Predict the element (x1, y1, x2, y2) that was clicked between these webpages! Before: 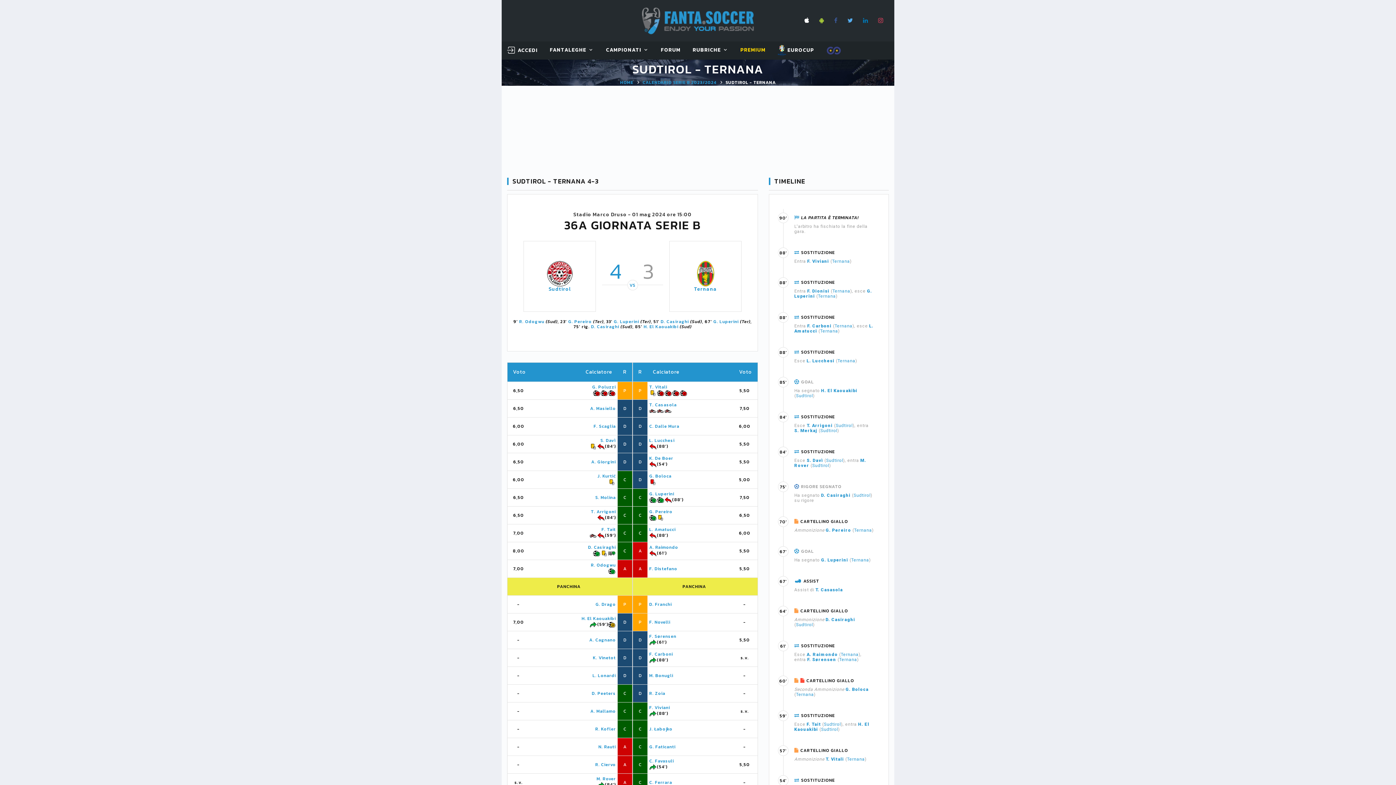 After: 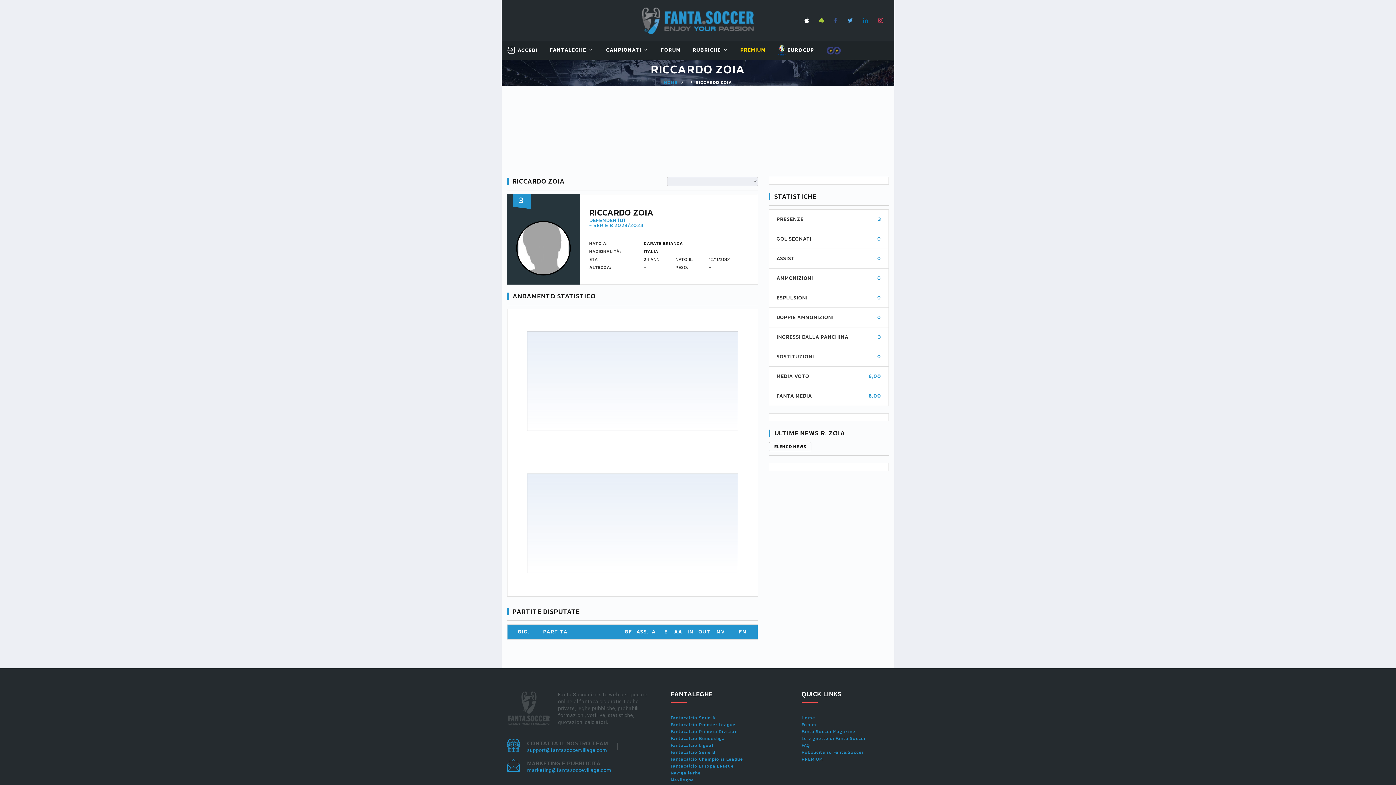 Action: label: R. Zoia bbox: (649, 690, 665, 697)